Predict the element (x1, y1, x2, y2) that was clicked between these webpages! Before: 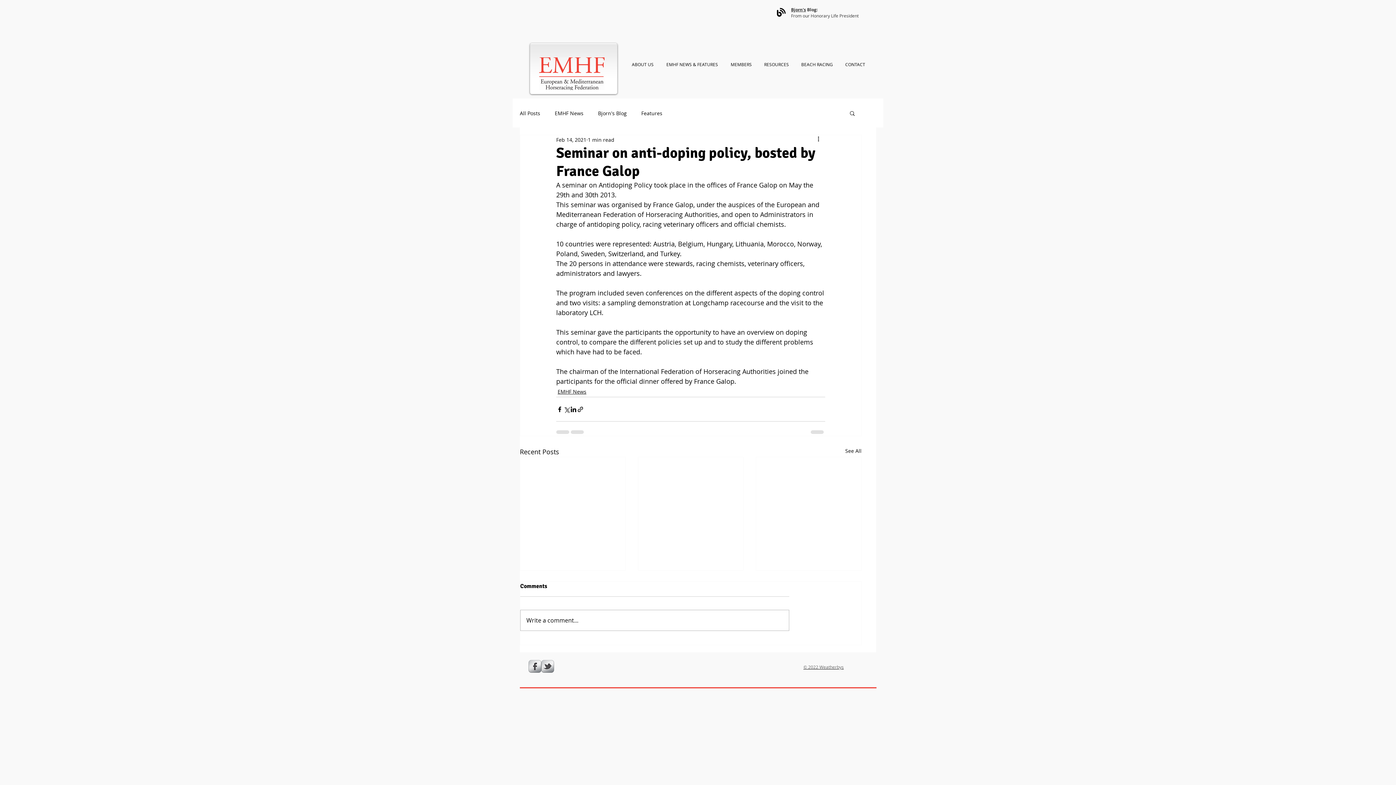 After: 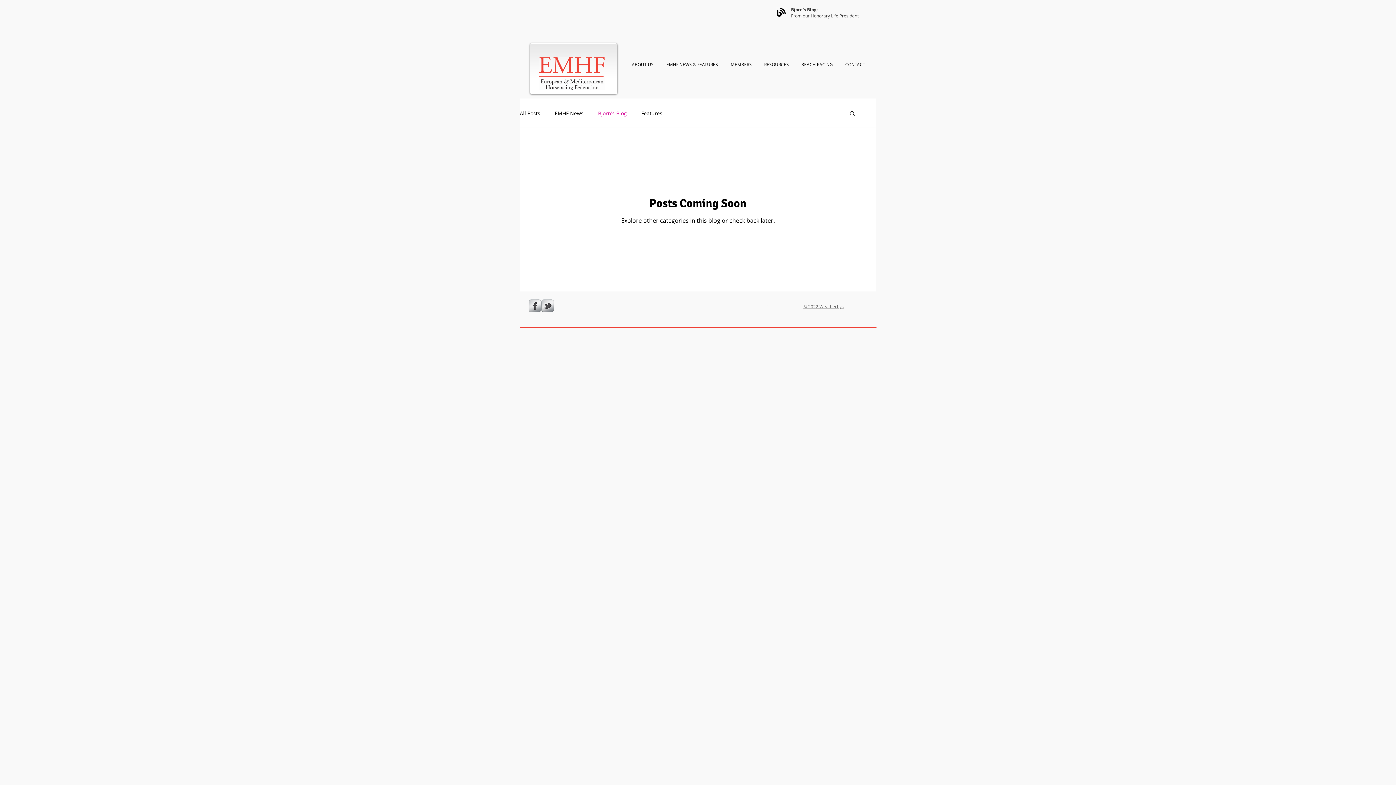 Action: bbox: (598, 109, 626, 116) label: Bjorn's Blog